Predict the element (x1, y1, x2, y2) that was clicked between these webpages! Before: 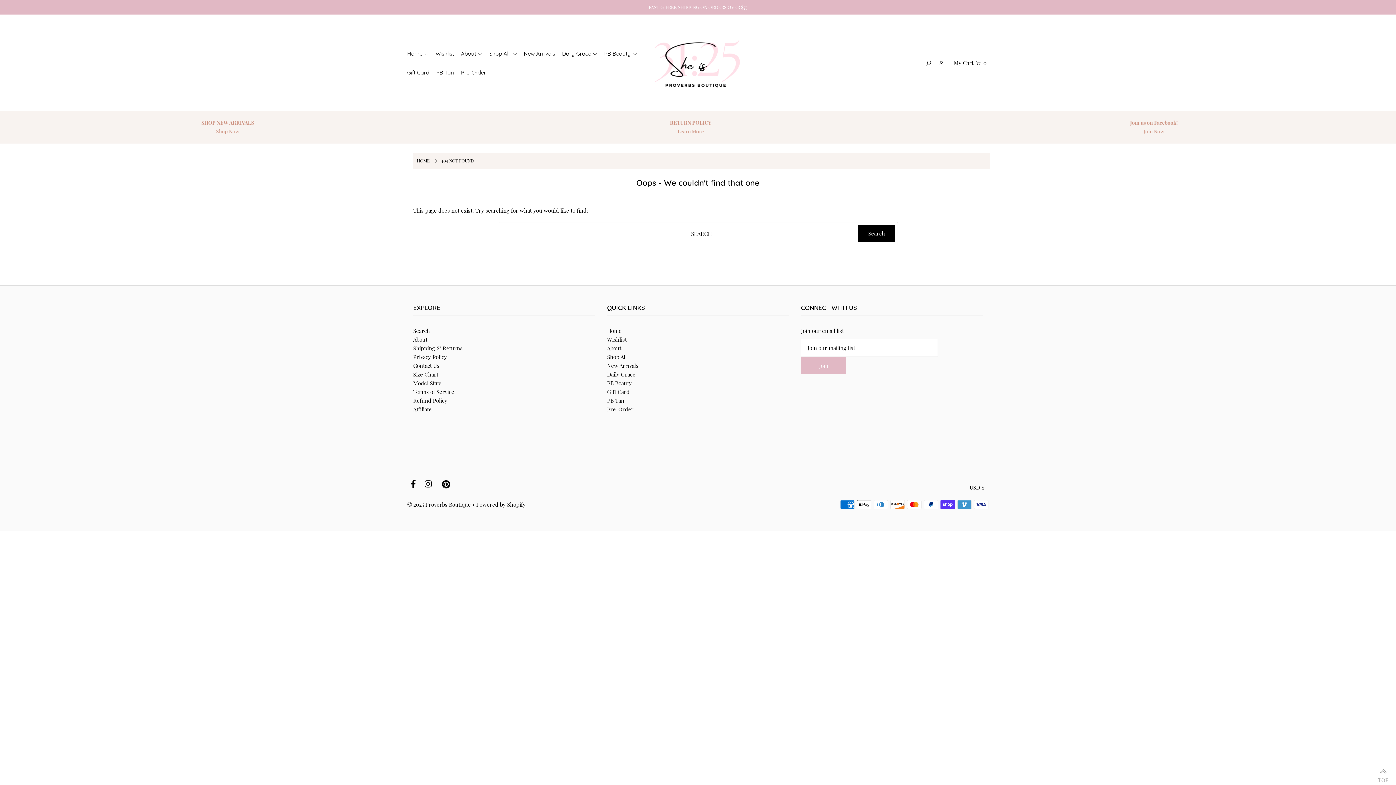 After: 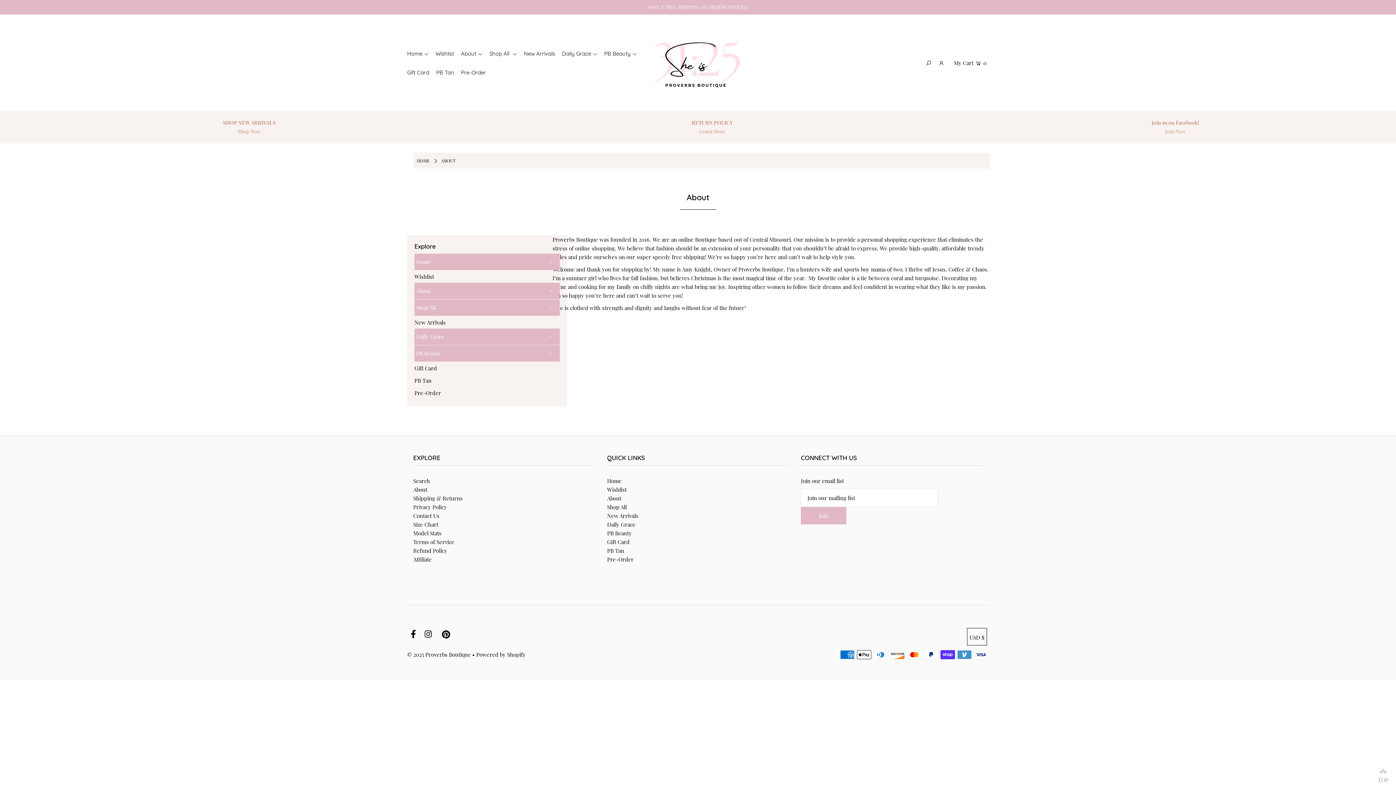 Action: label: About bbox: (607, 344, 621, 352)